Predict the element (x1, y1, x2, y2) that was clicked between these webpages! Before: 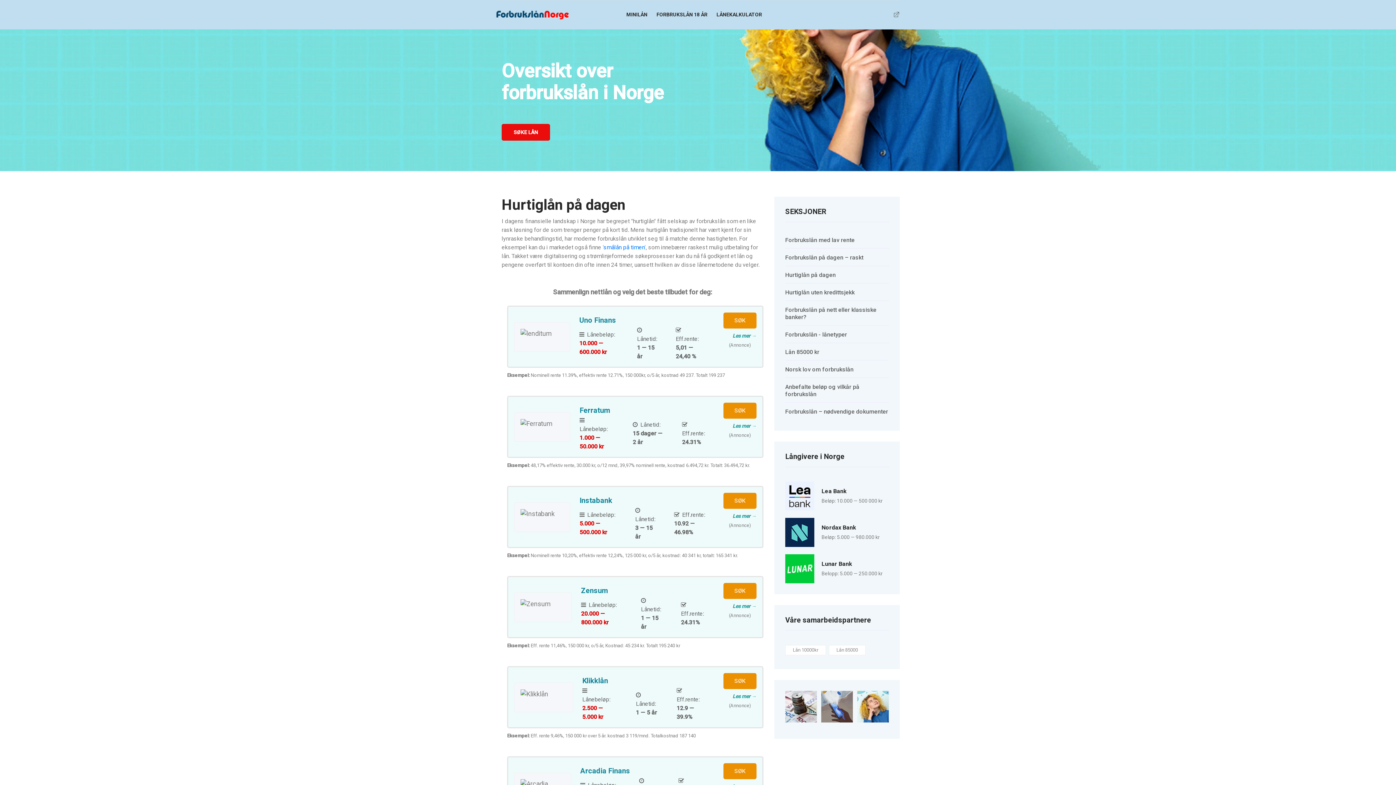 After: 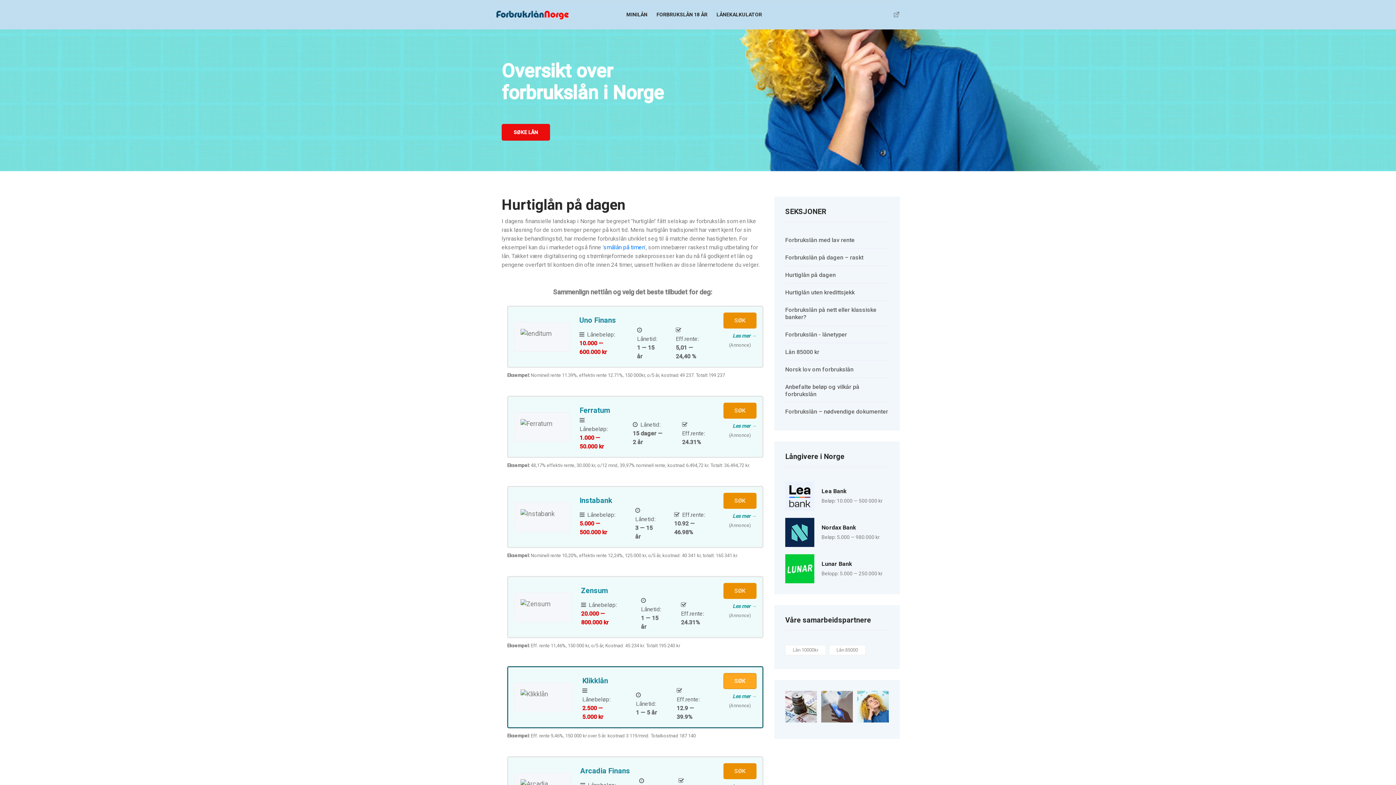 Action: label: SØK bbox: (723, 673, 756, 689)